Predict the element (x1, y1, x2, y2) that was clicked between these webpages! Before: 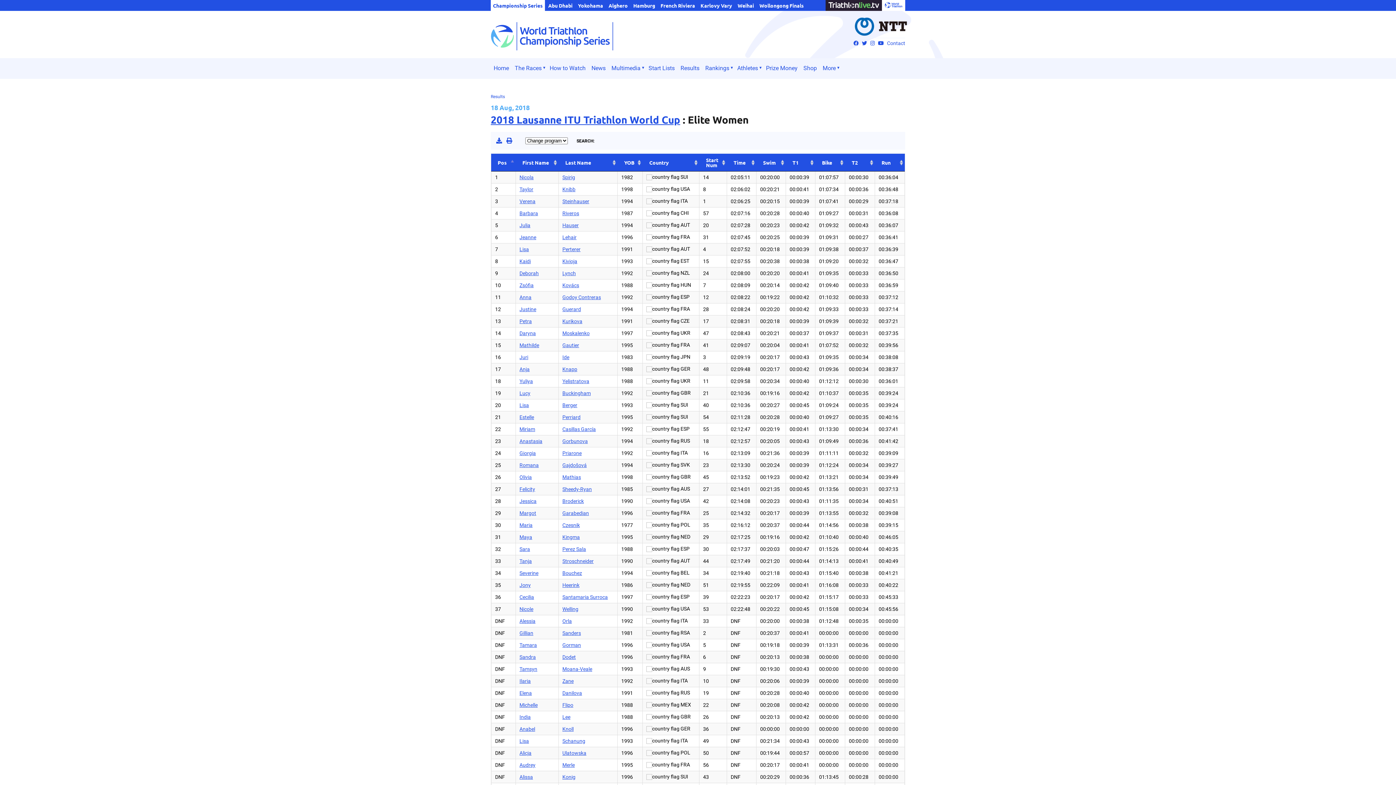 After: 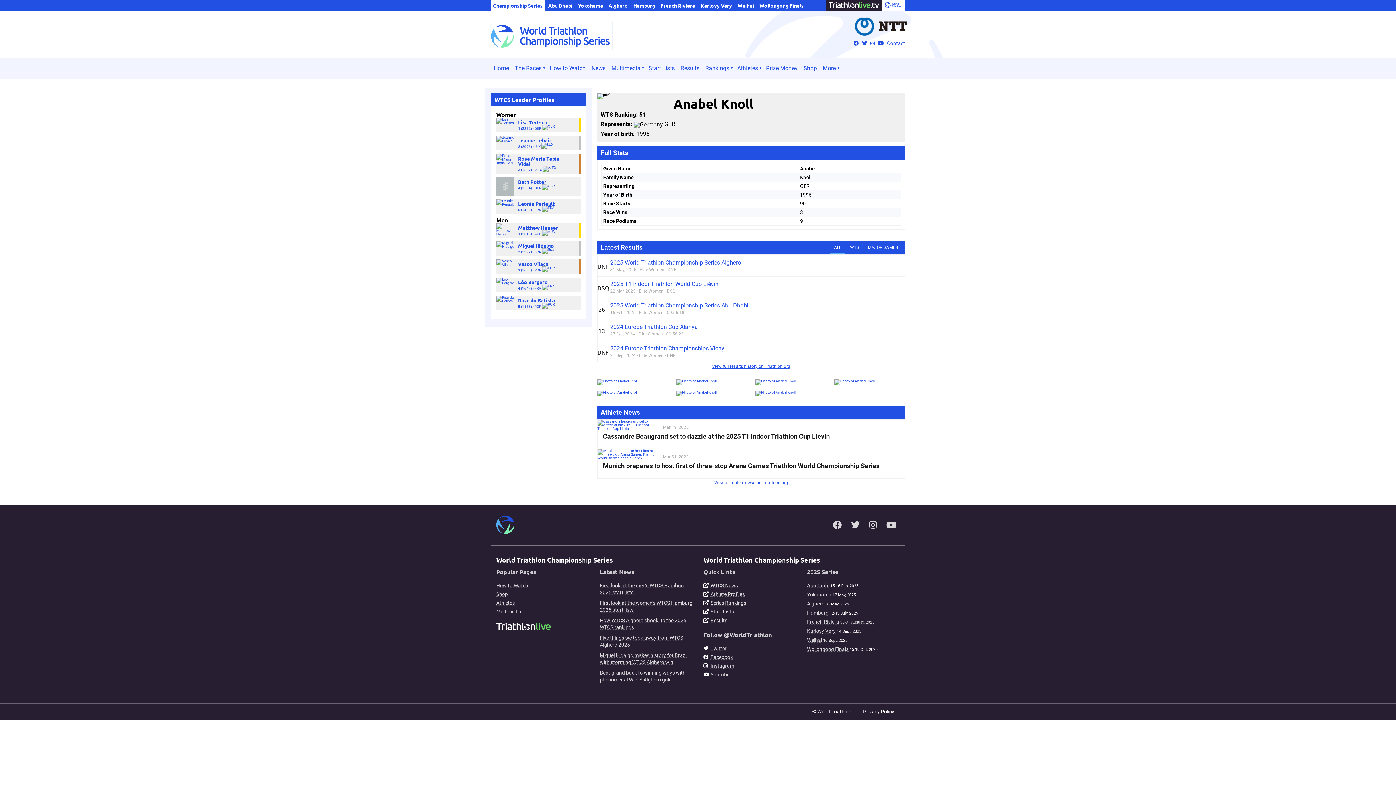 Action: label: Anabel bbox: (519, 726, 535, 732)